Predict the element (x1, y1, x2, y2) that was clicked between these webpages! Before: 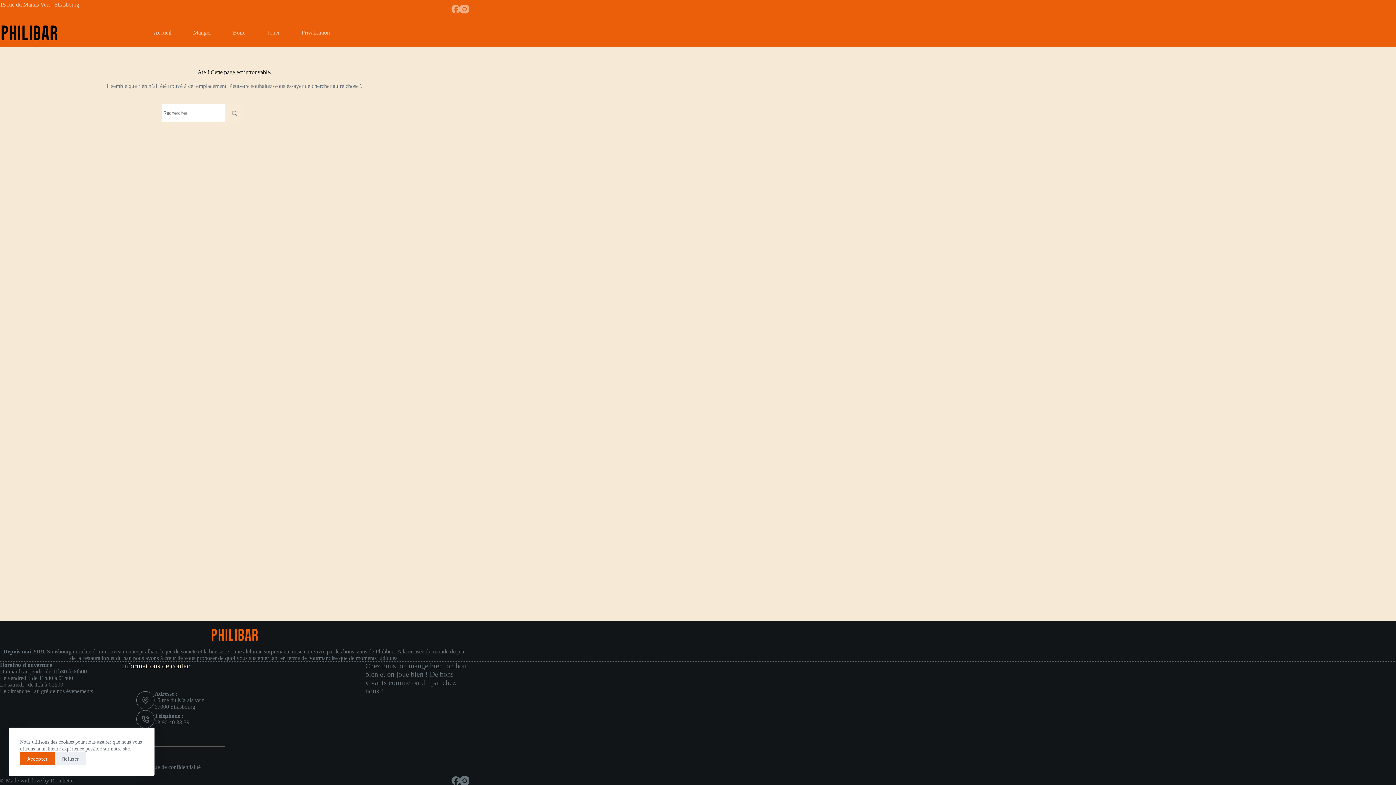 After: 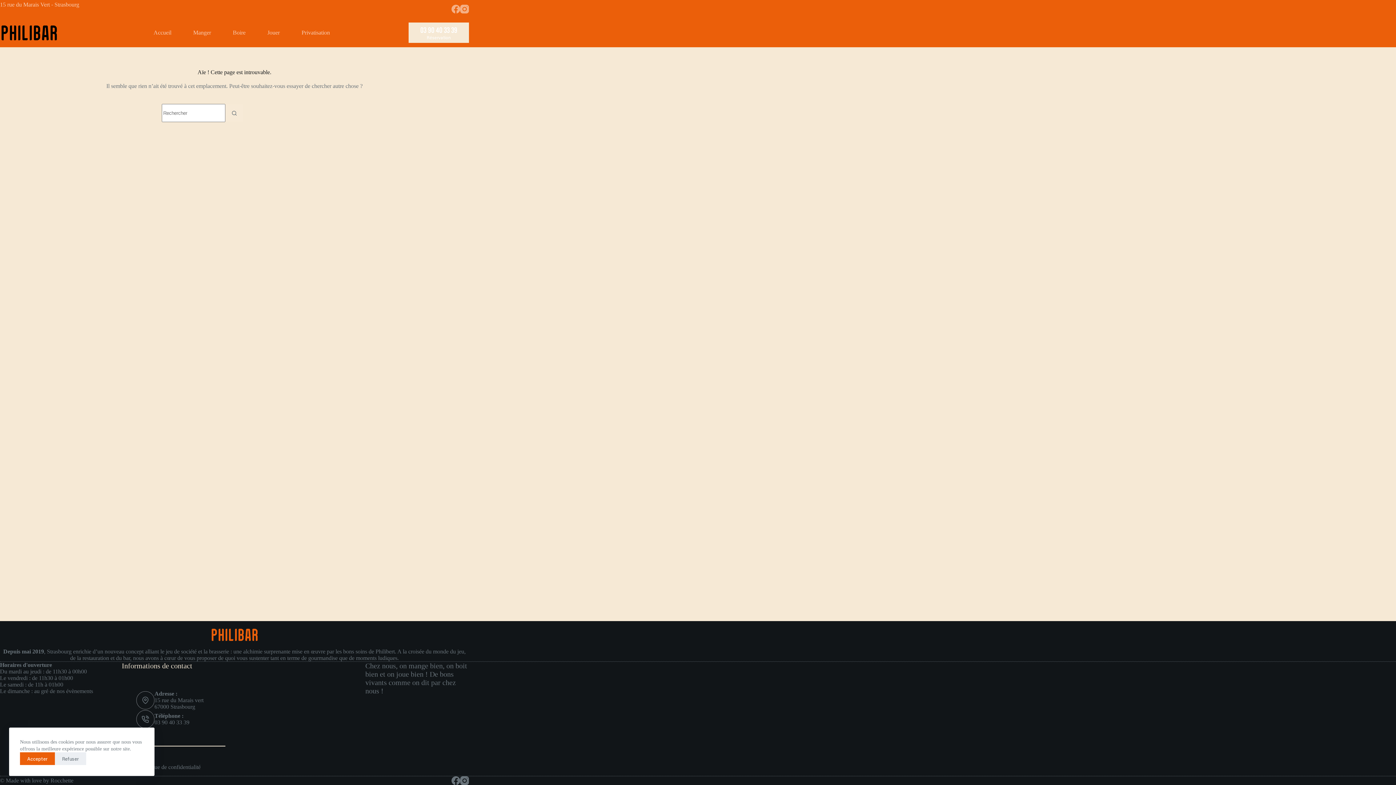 Action: bbox: (408, 22, 469, 42) label: 03 90 40 33 39